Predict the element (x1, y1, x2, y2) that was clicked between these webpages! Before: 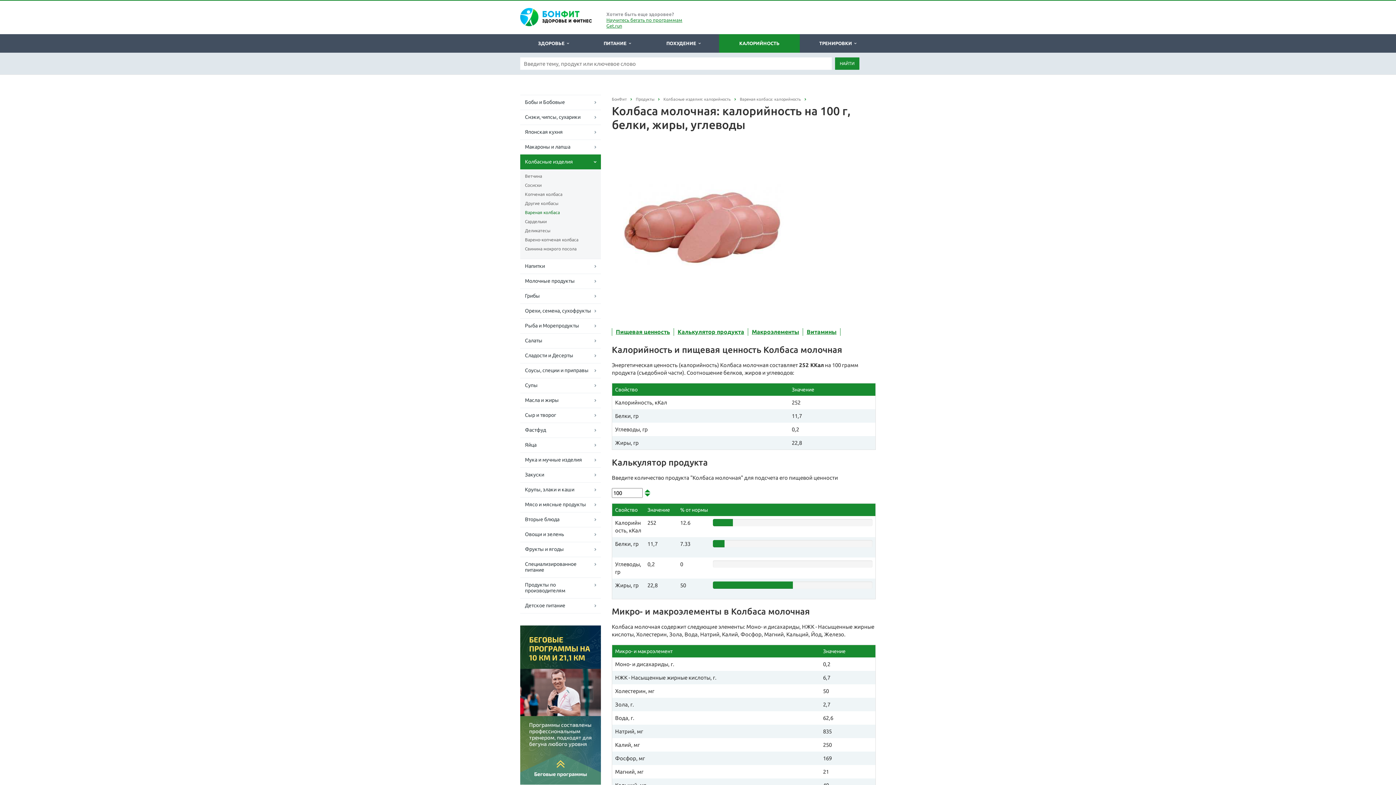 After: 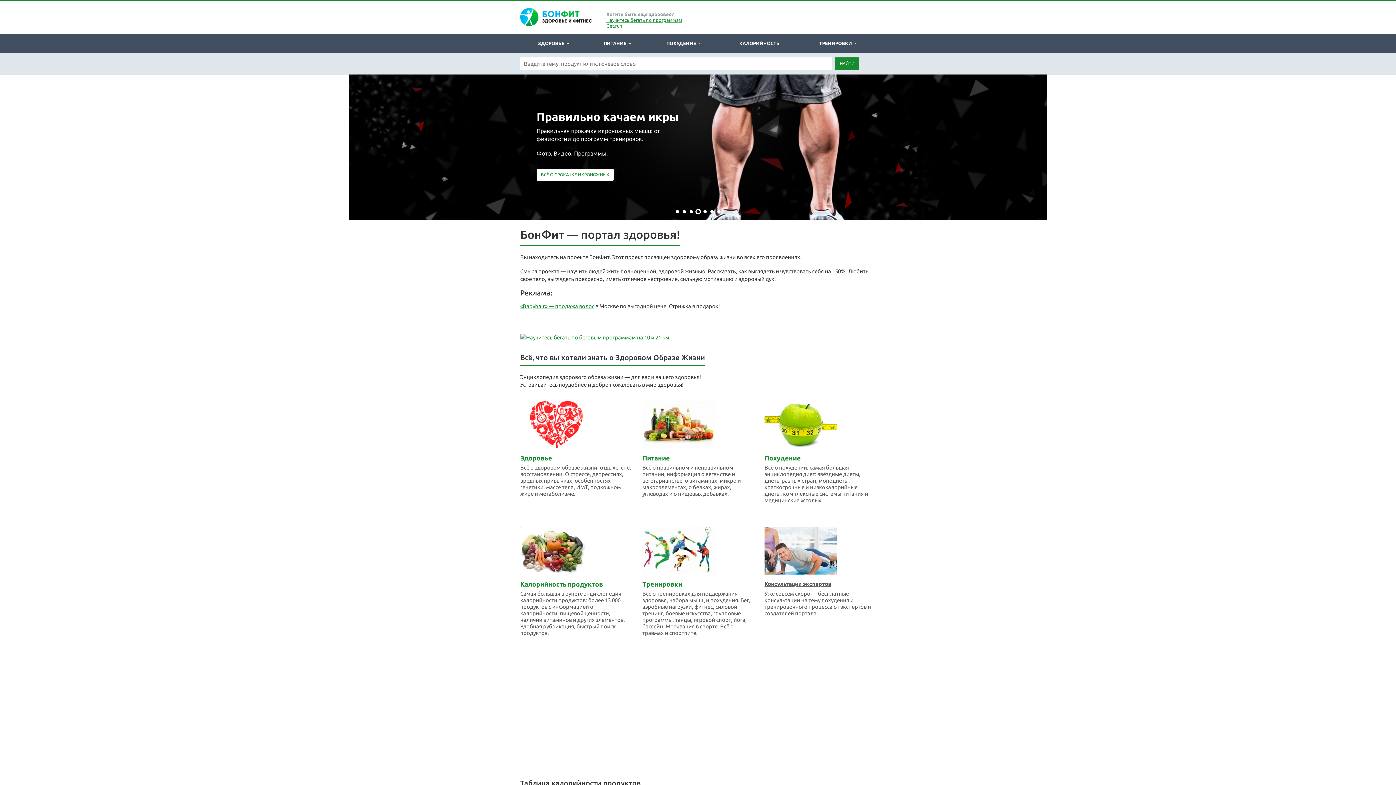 Action: bbox: (520, 13, 591, 19)